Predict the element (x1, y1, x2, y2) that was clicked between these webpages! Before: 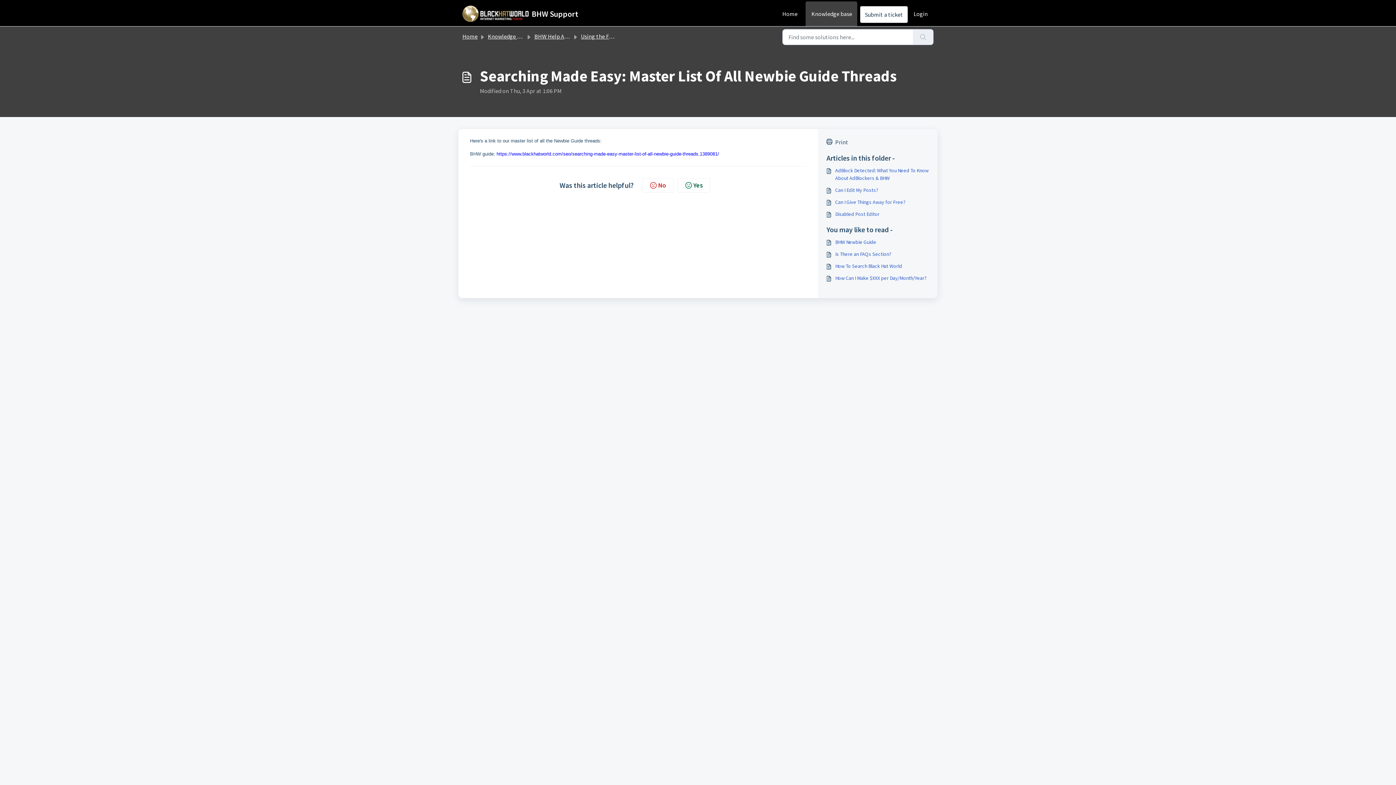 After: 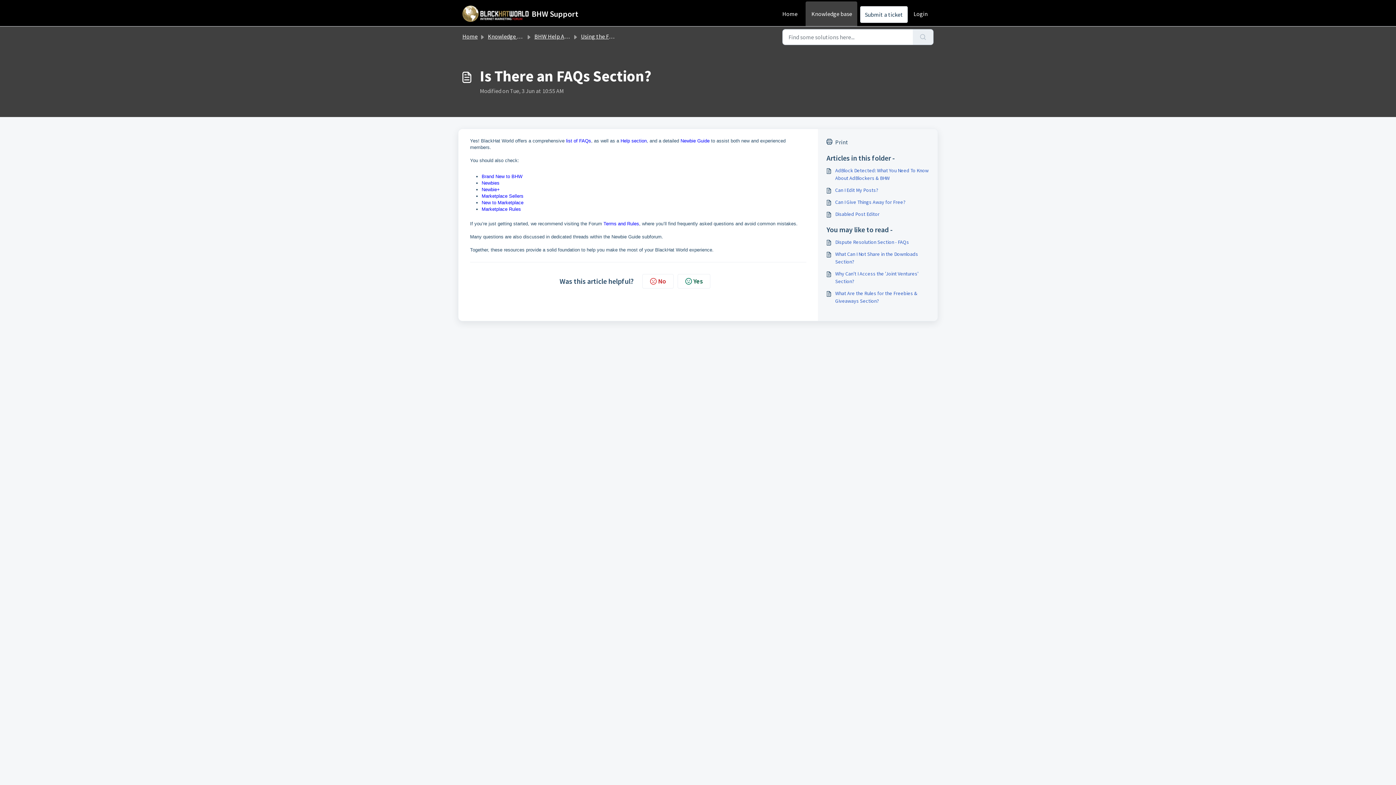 Action: bbox: (826, 250, 929, 258) label: Is There an FAQs Section?